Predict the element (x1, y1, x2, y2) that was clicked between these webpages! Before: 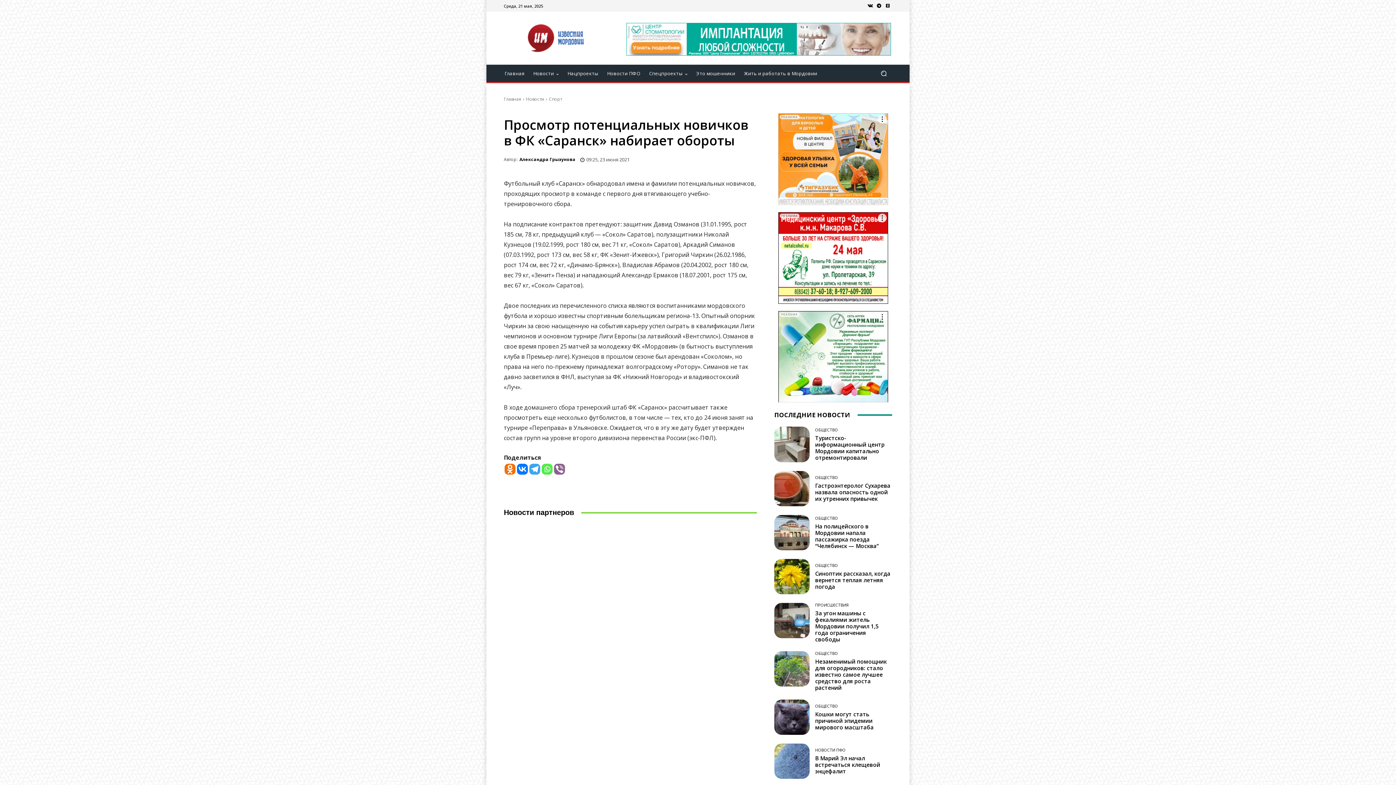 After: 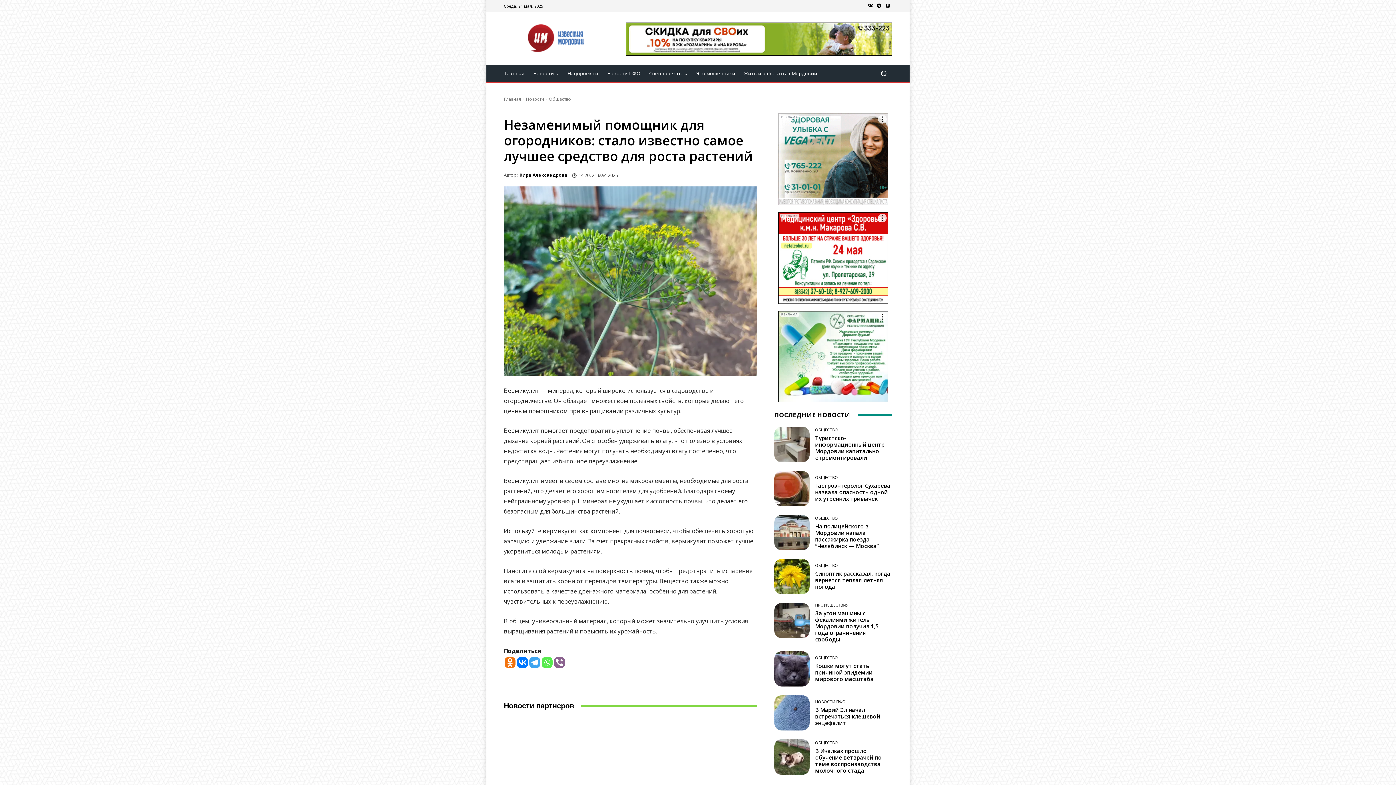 Action: bbox: (774, 651, 809, 687)